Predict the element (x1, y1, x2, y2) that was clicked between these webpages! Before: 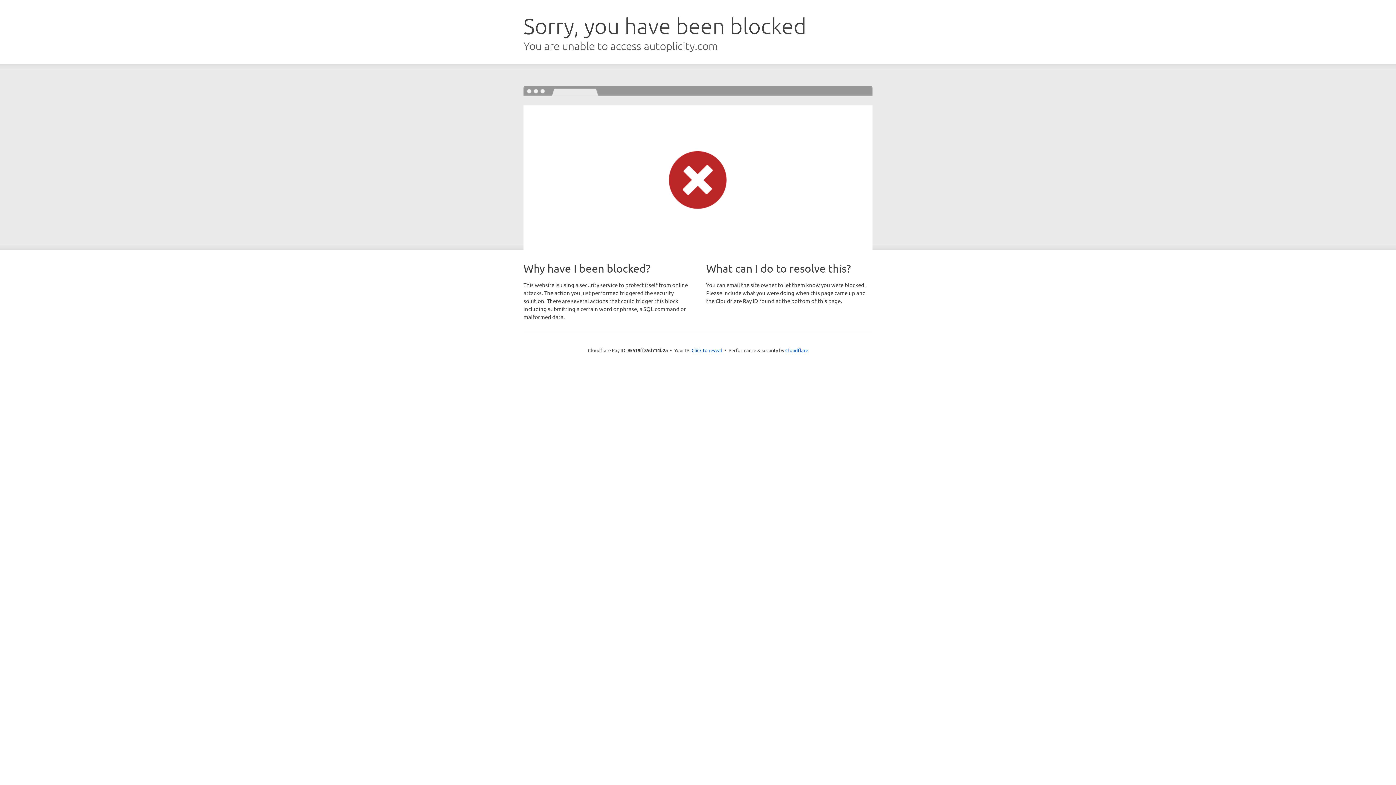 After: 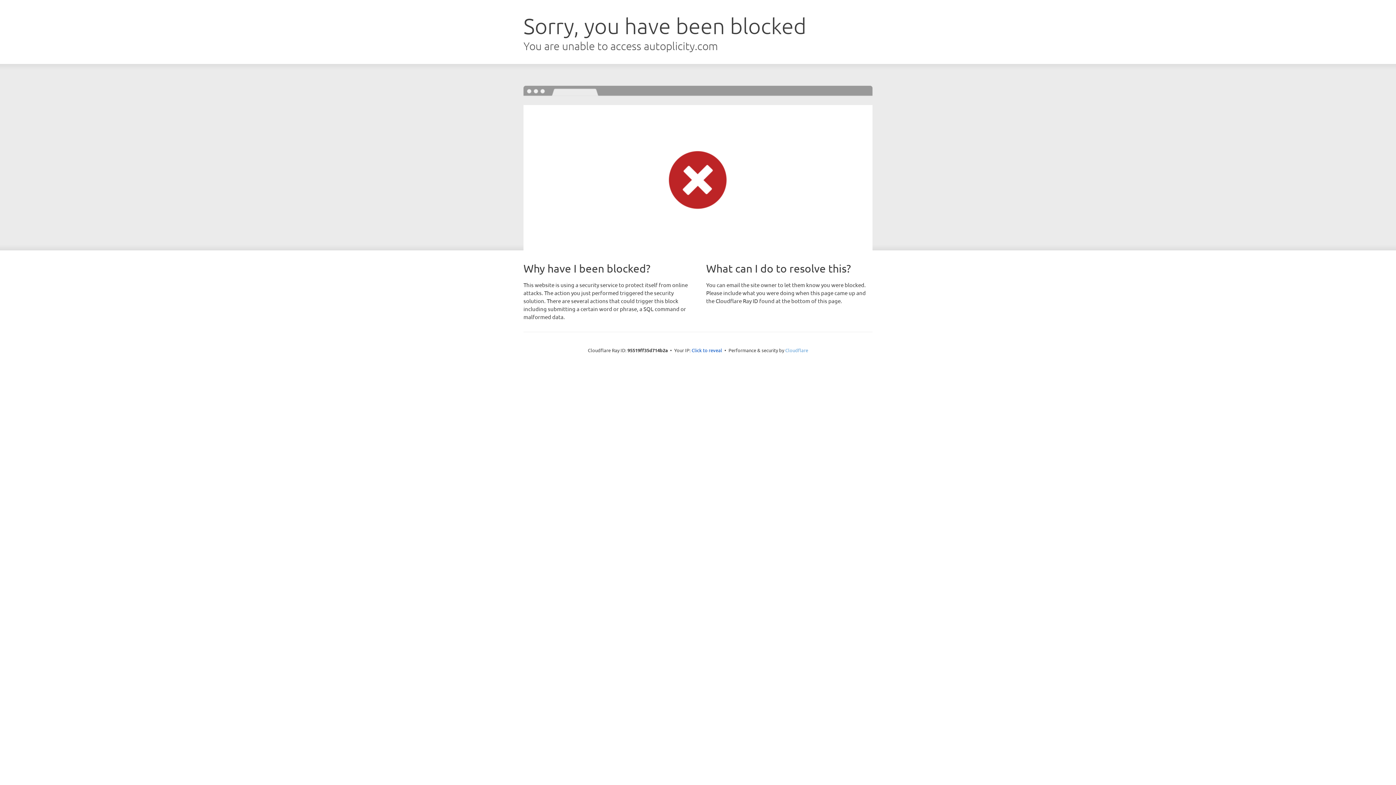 Action: label: Cloudflare bbox: (785, 347, 808, 353)